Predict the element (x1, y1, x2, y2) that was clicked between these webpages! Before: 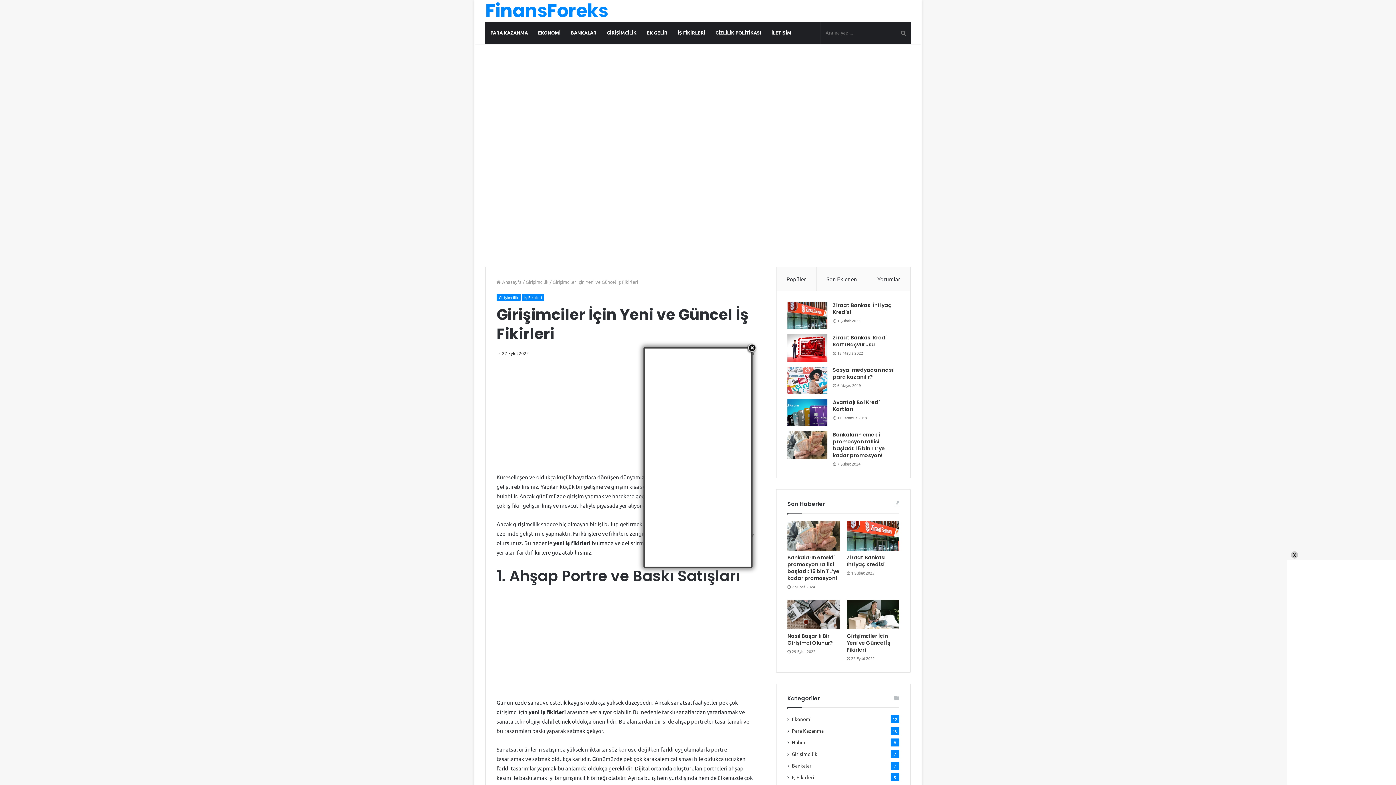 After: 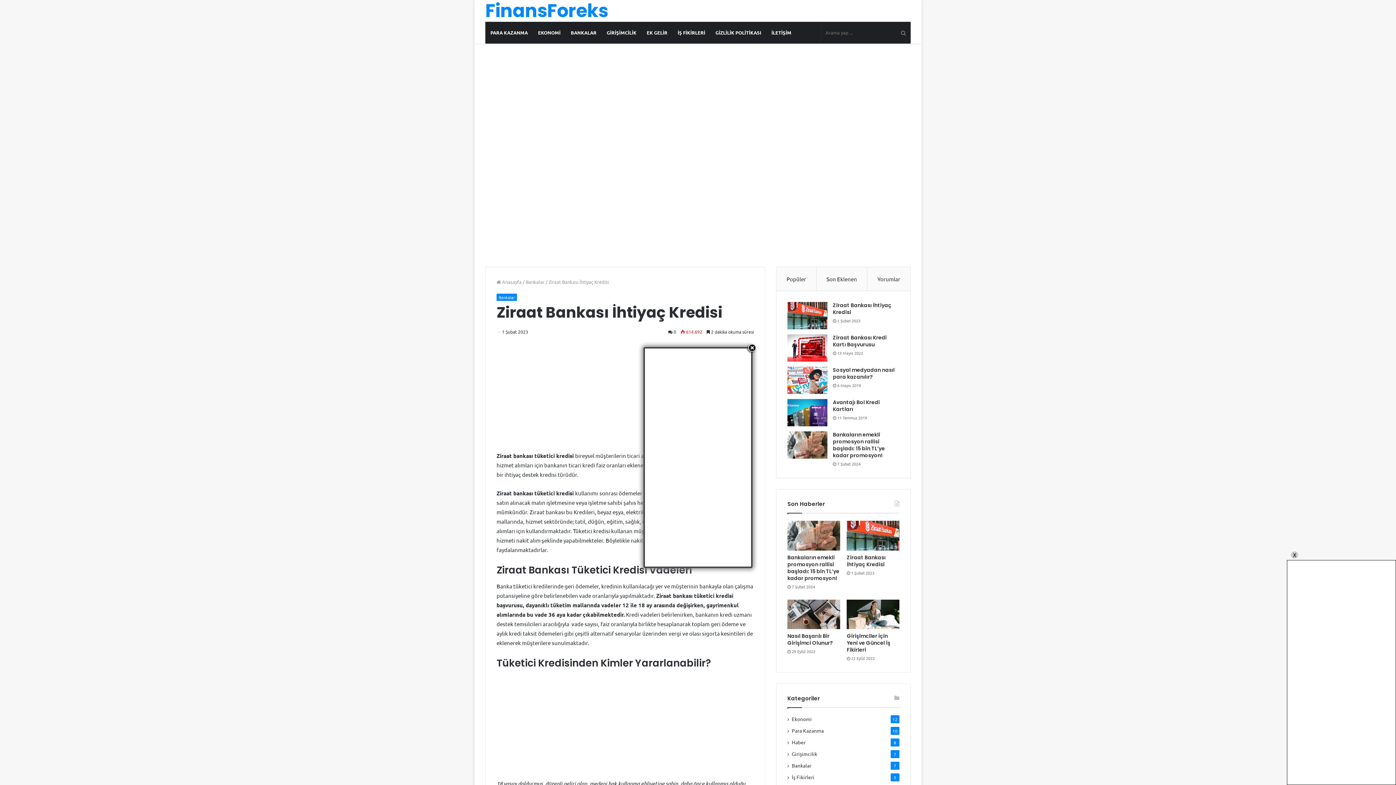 Action: label: Ziraat Bankası İhtiyaç Kredisi bbox: (833, 301, 891, 316)